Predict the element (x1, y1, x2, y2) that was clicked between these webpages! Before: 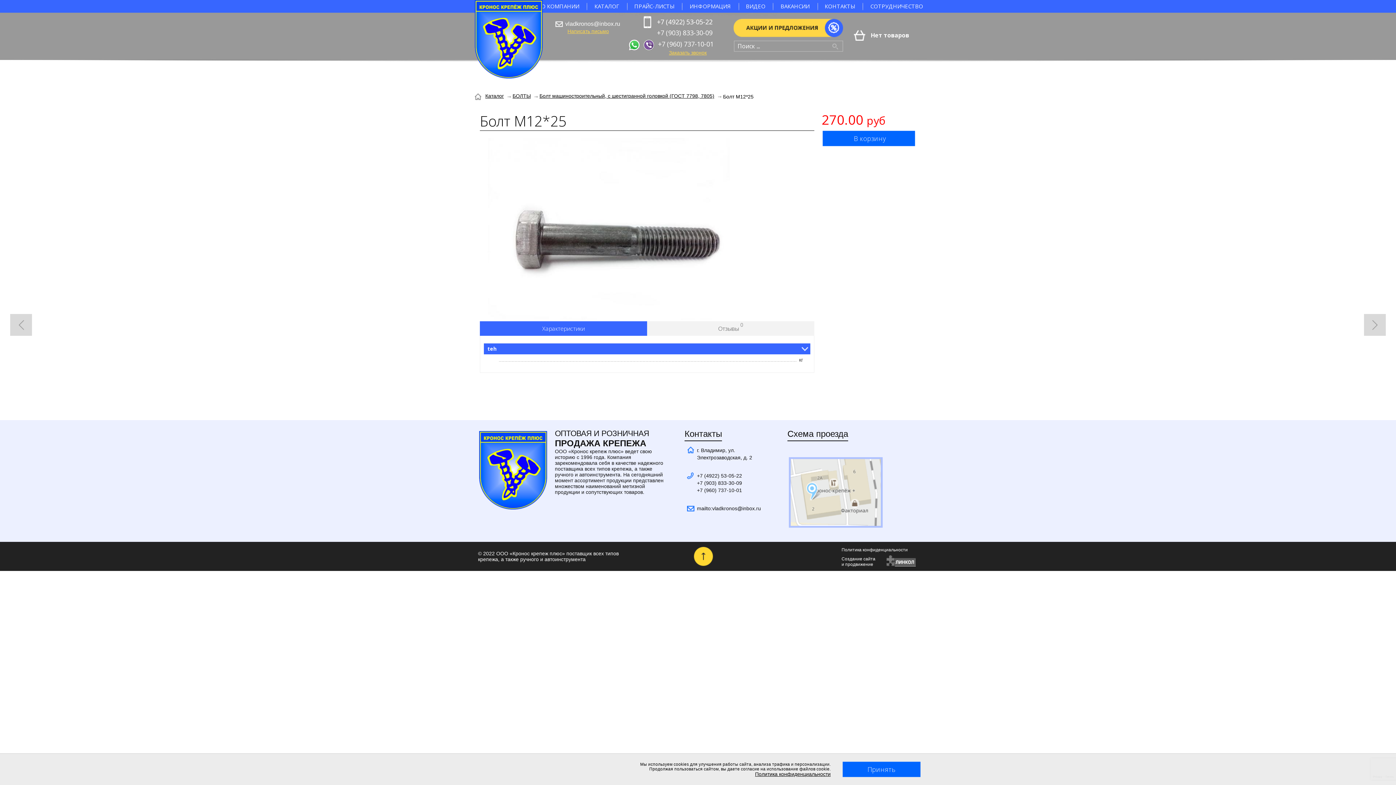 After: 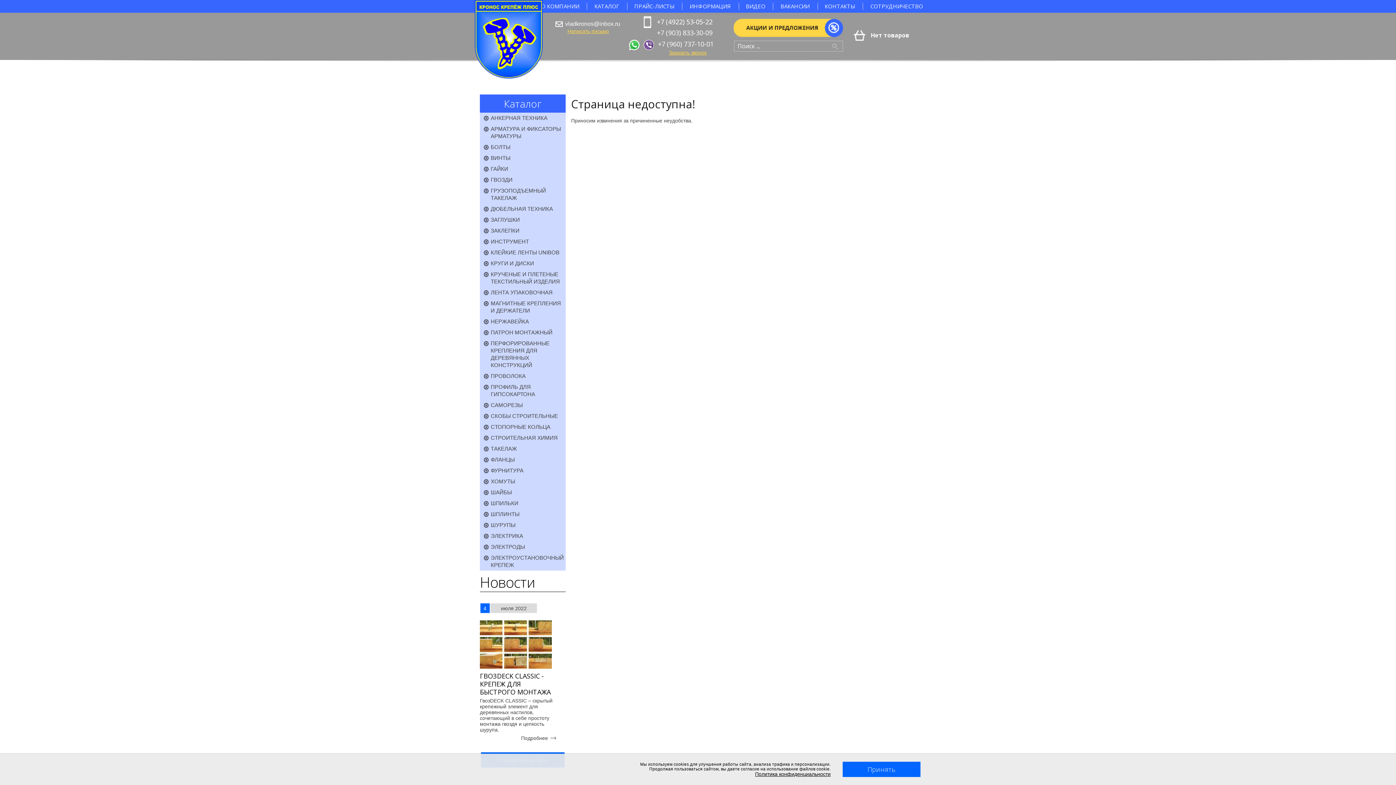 Action: label: mailto:vladkronos@inbox.ru bbox: (684, 499, 781, 517)